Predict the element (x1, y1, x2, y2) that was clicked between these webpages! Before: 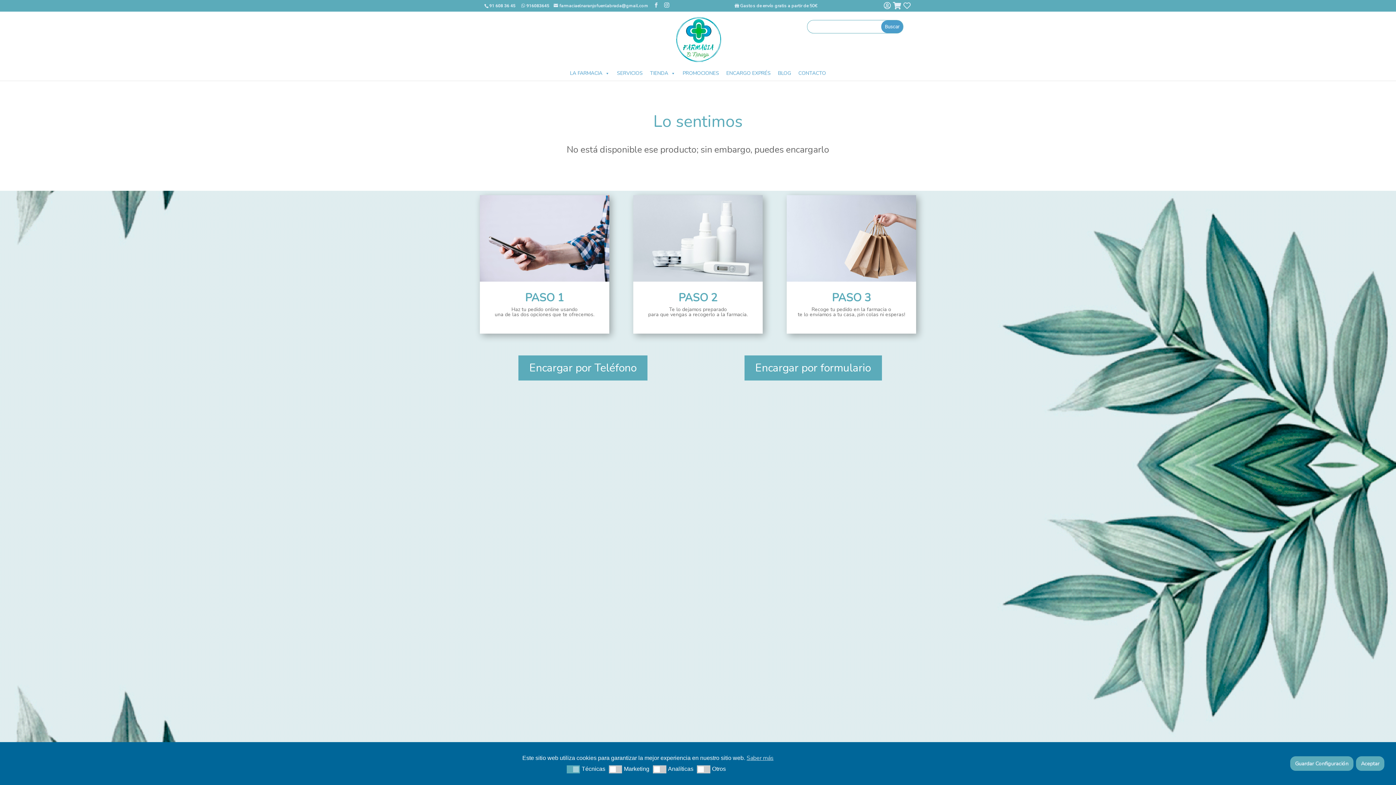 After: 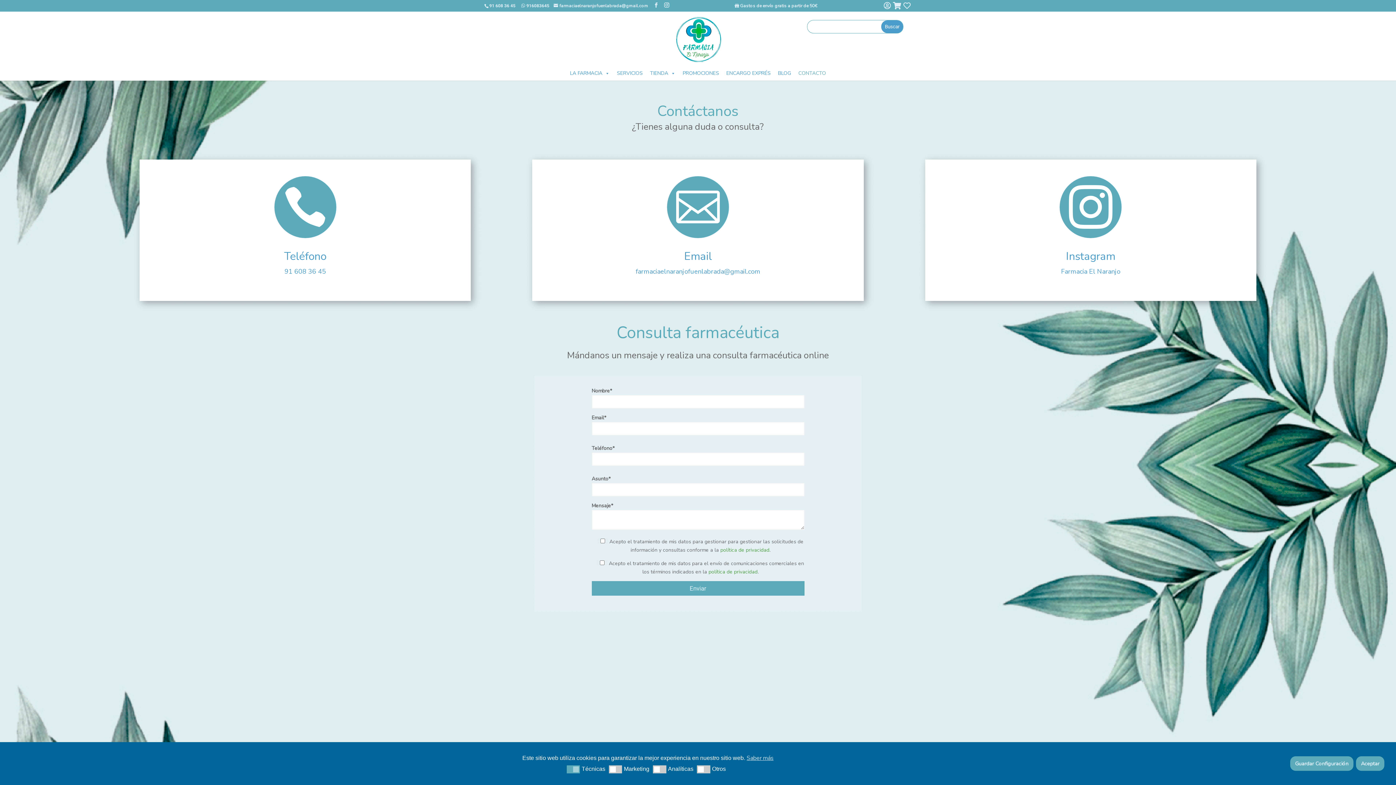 Action: bbox: (794, 66, 829, 80) label: CONTACTO